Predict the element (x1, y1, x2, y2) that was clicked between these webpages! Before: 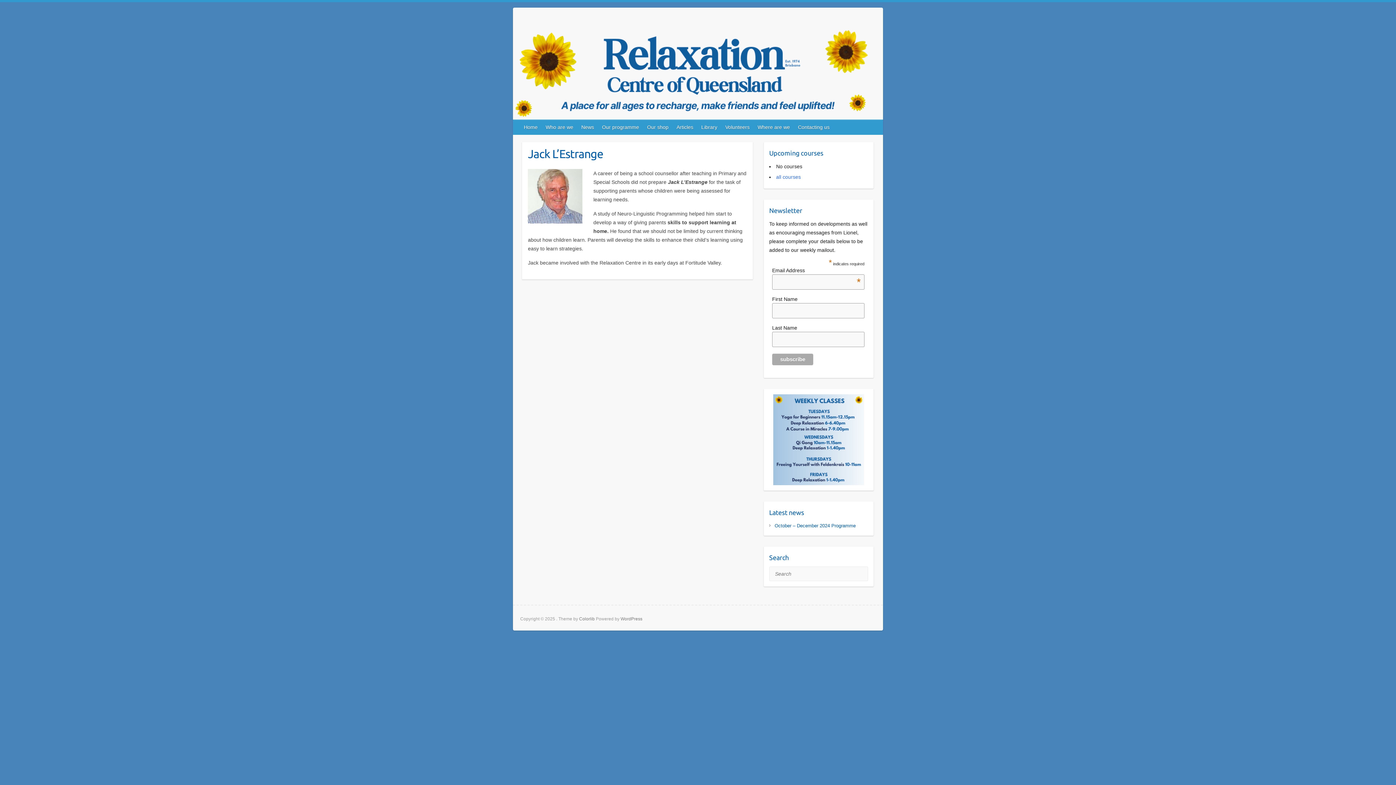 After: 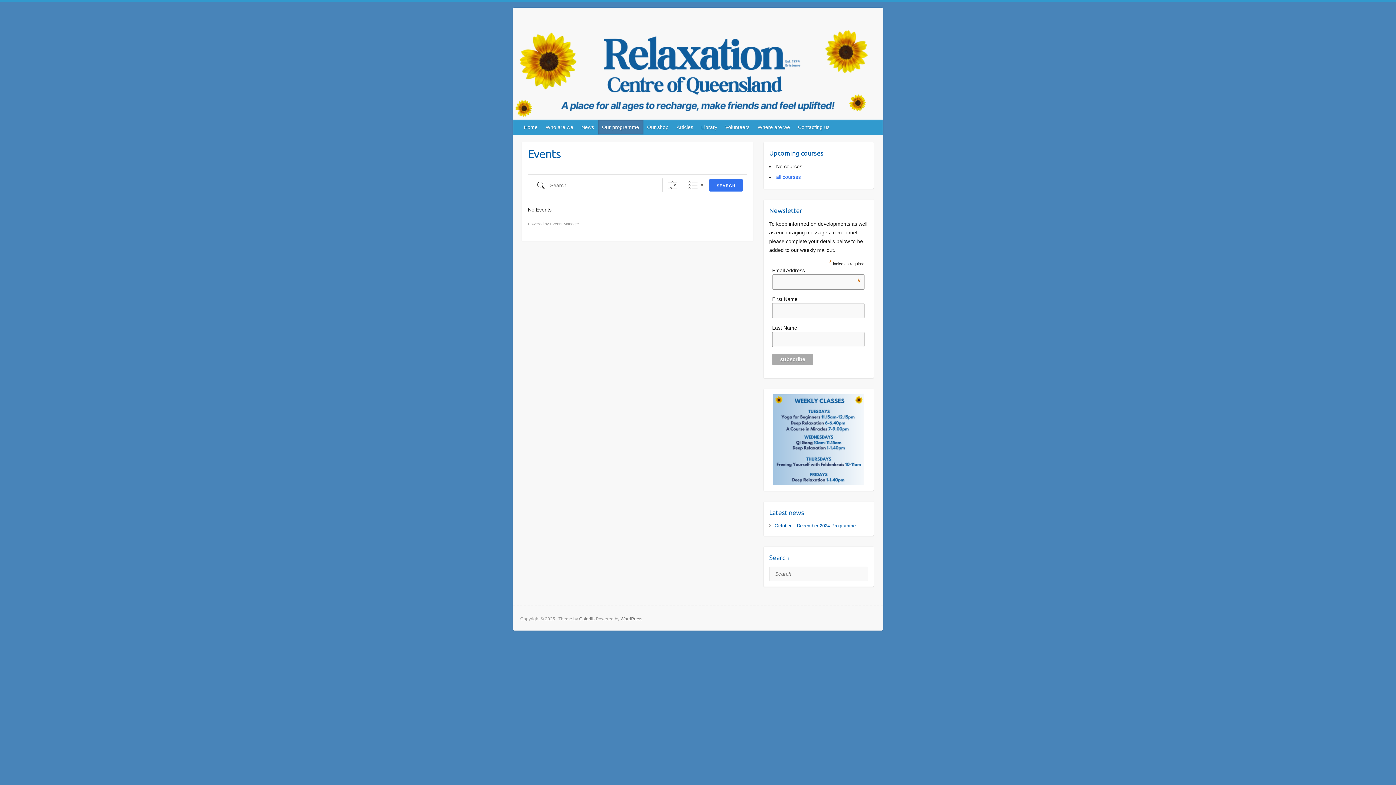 Action: label: all courses bbox: (776, 174, 801, 180)